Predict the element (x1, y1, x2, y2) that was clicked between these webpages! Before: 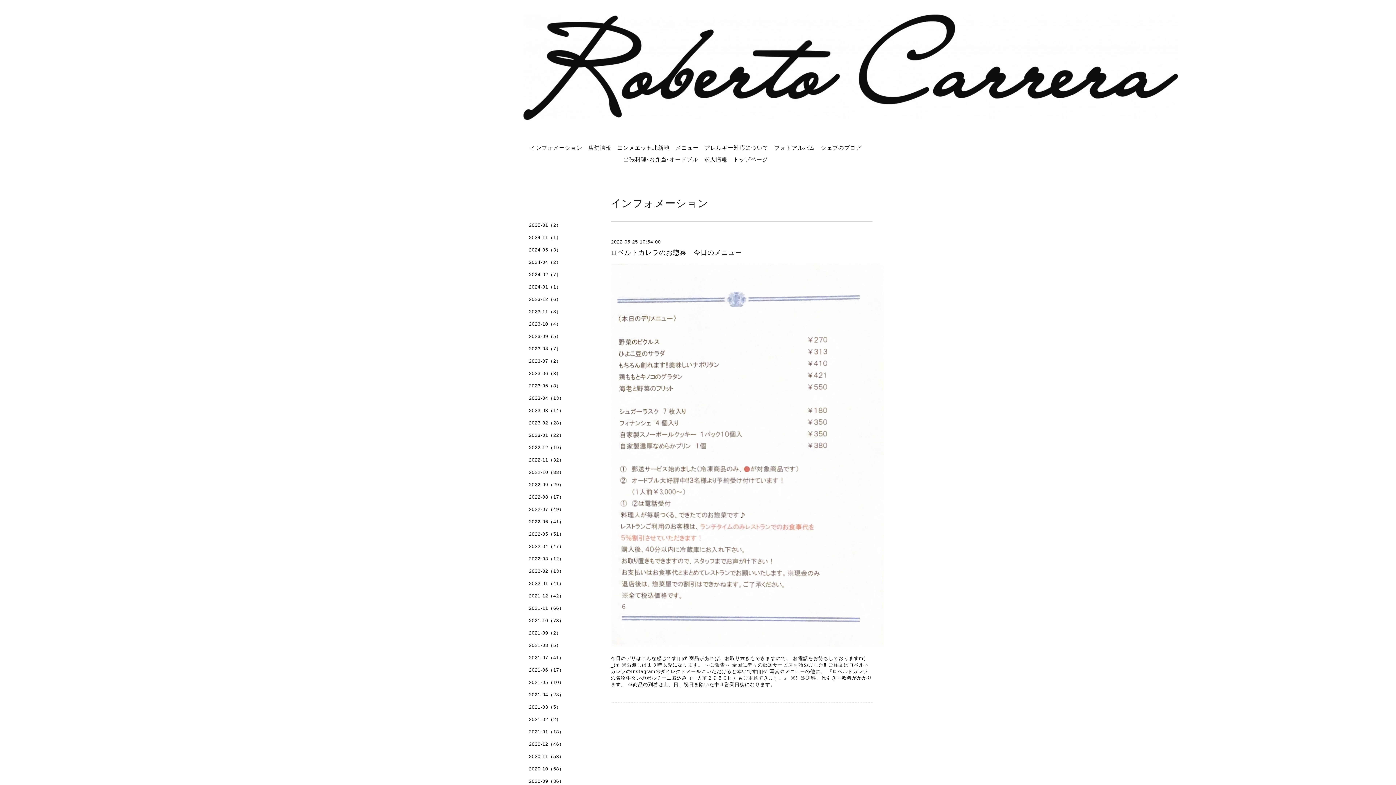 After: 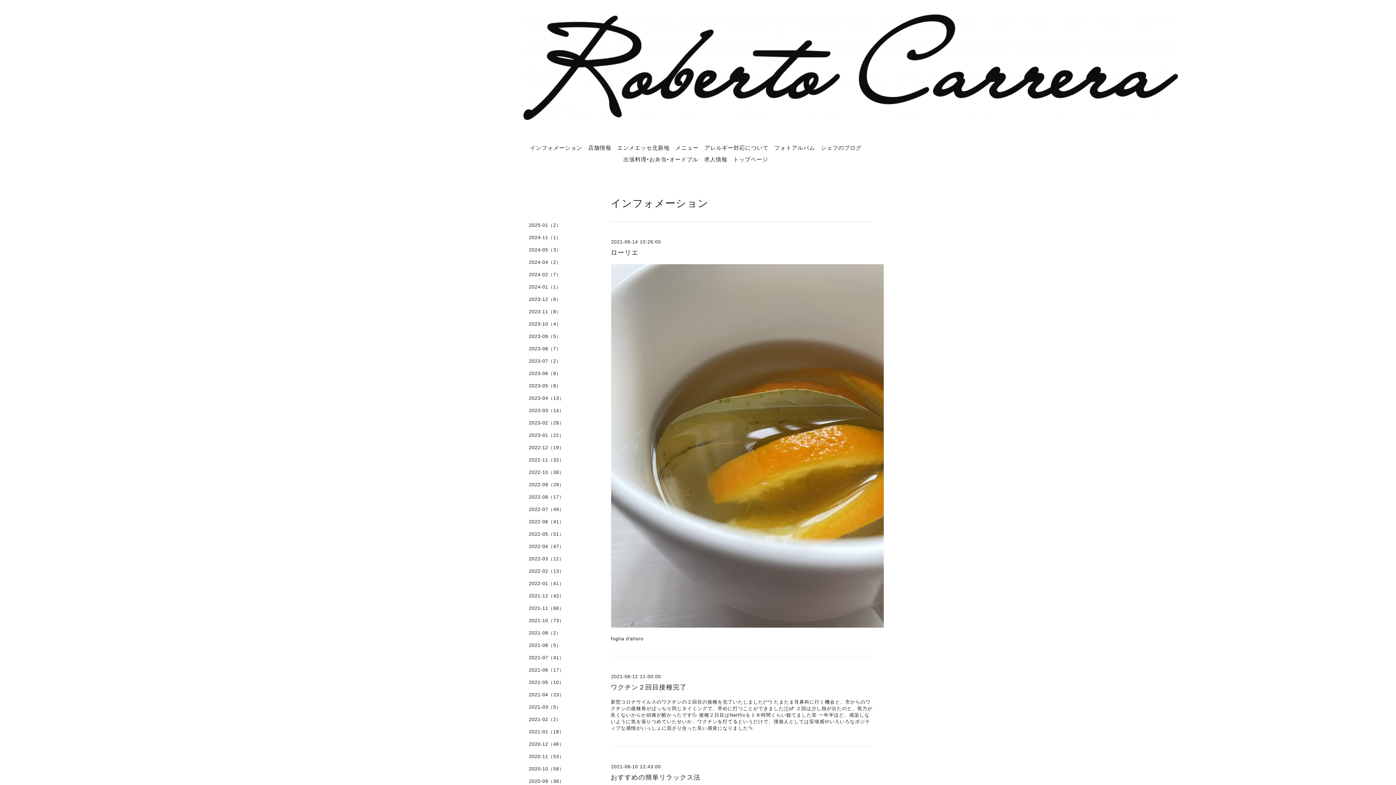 Action: bbox: (523, 642, 596, 654) label: 2021-08（5）